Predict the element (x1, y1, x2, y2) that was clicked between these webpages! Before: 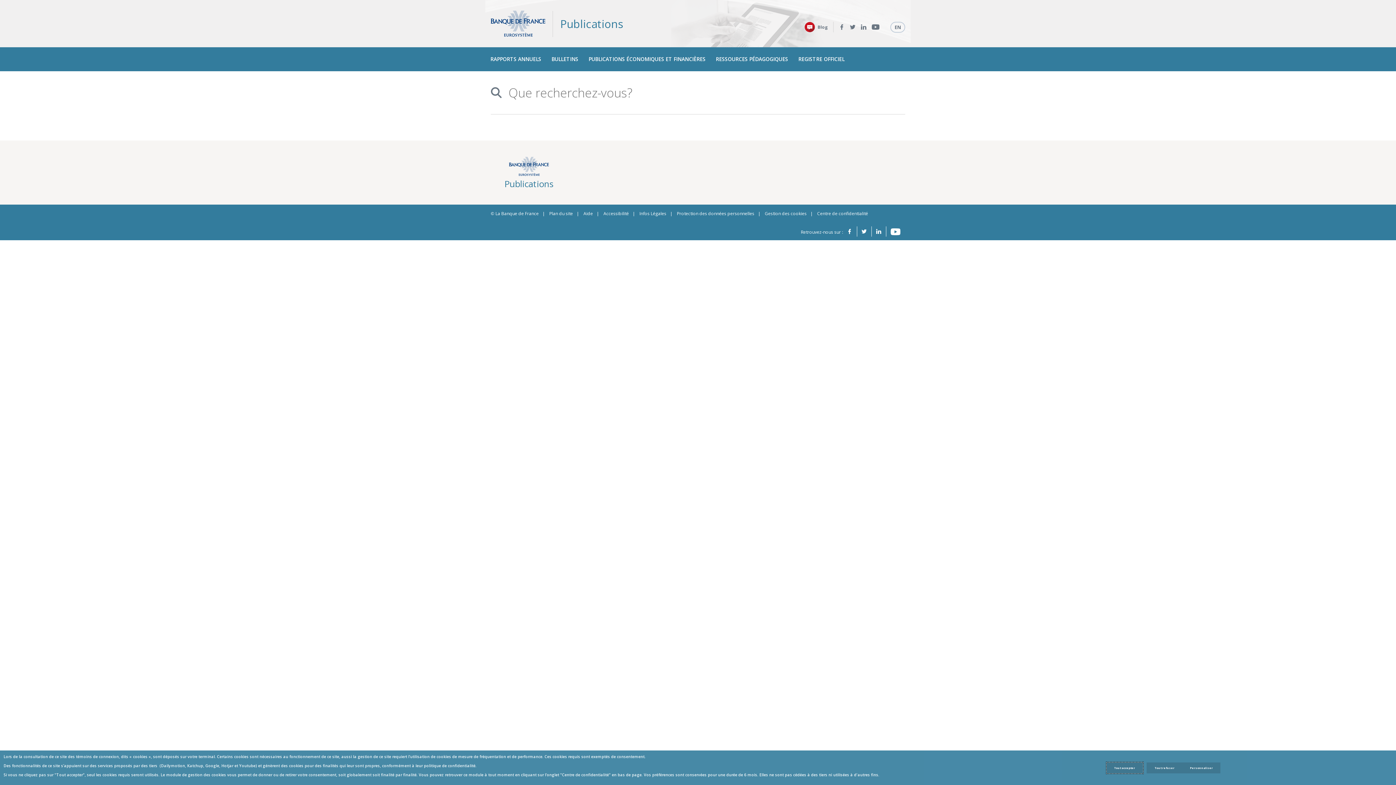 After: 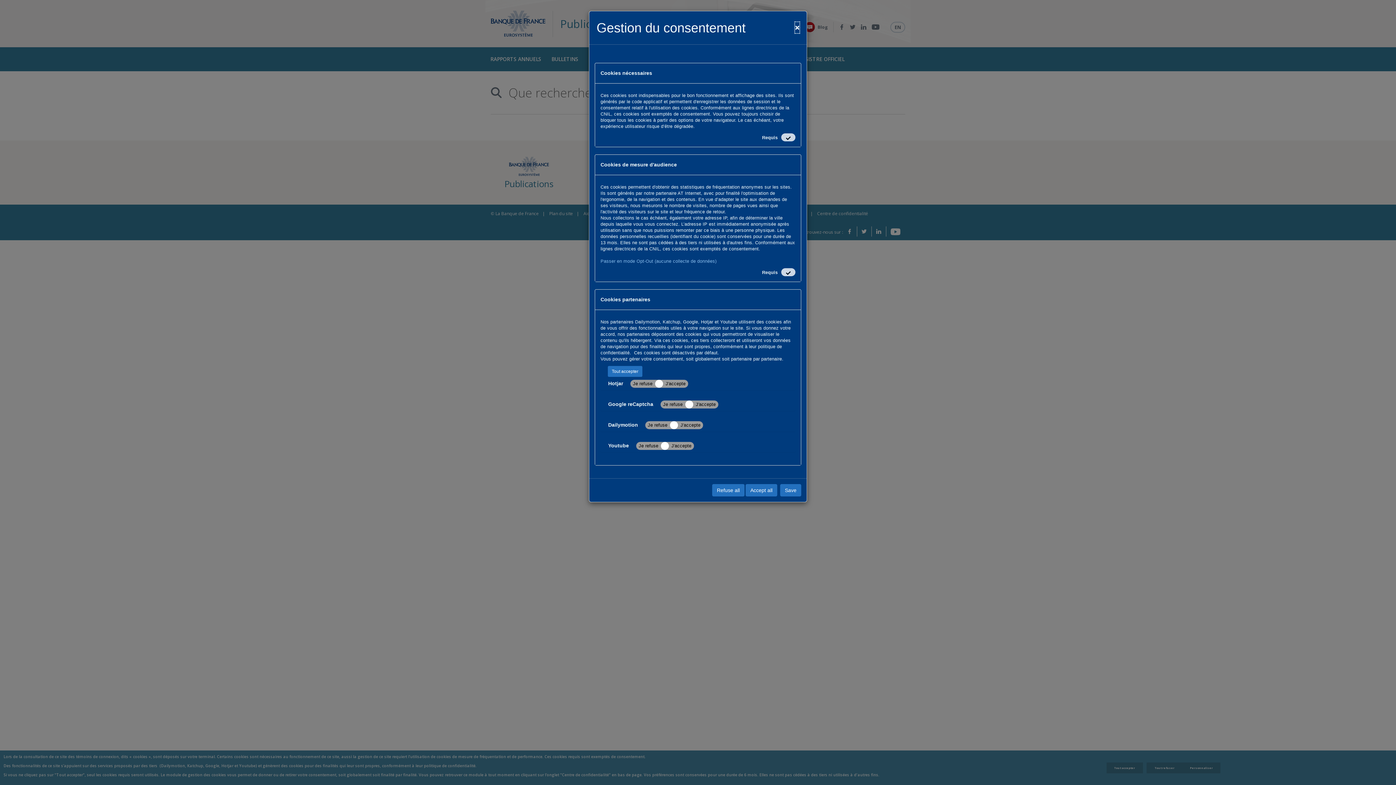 Action: bbox: (1183, 762, 1220, 773) label: Personalize privacy settings